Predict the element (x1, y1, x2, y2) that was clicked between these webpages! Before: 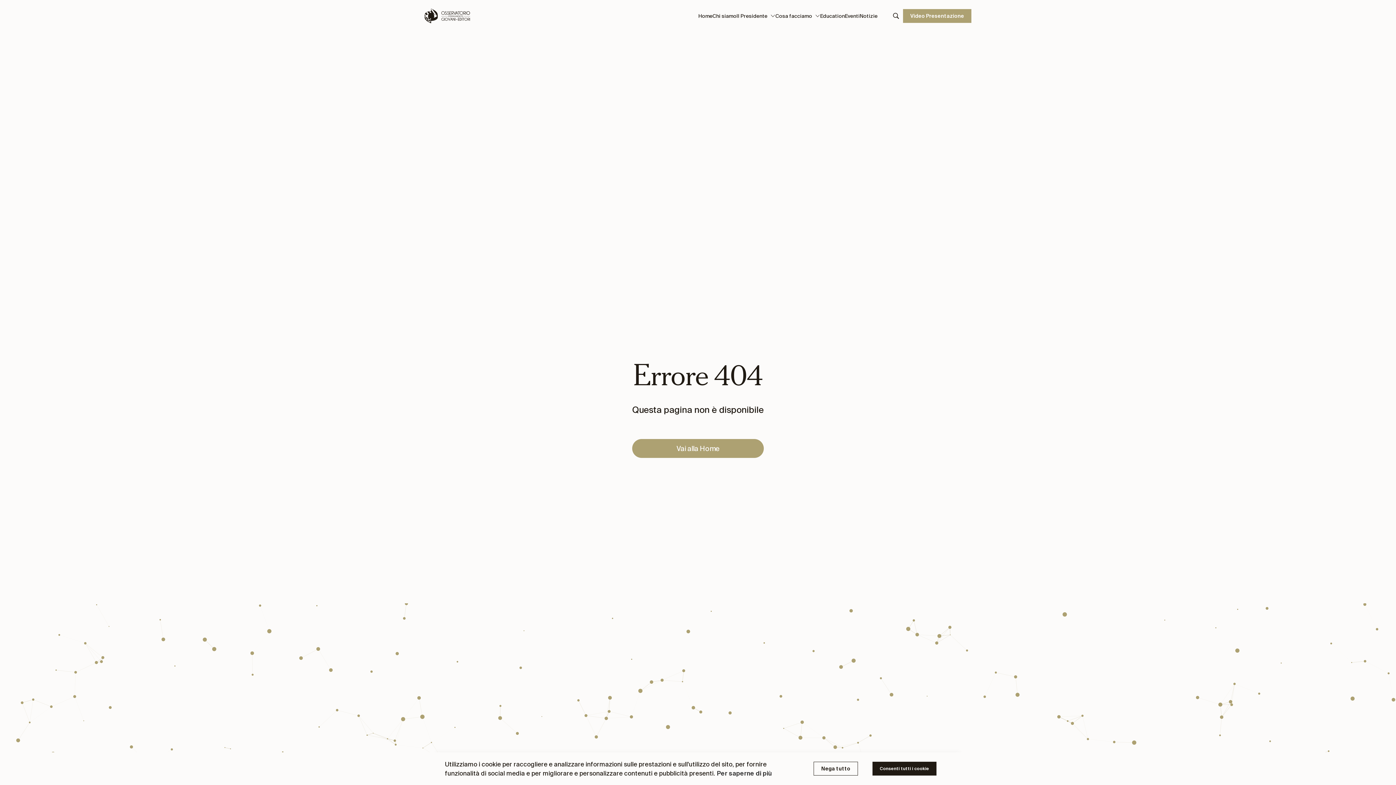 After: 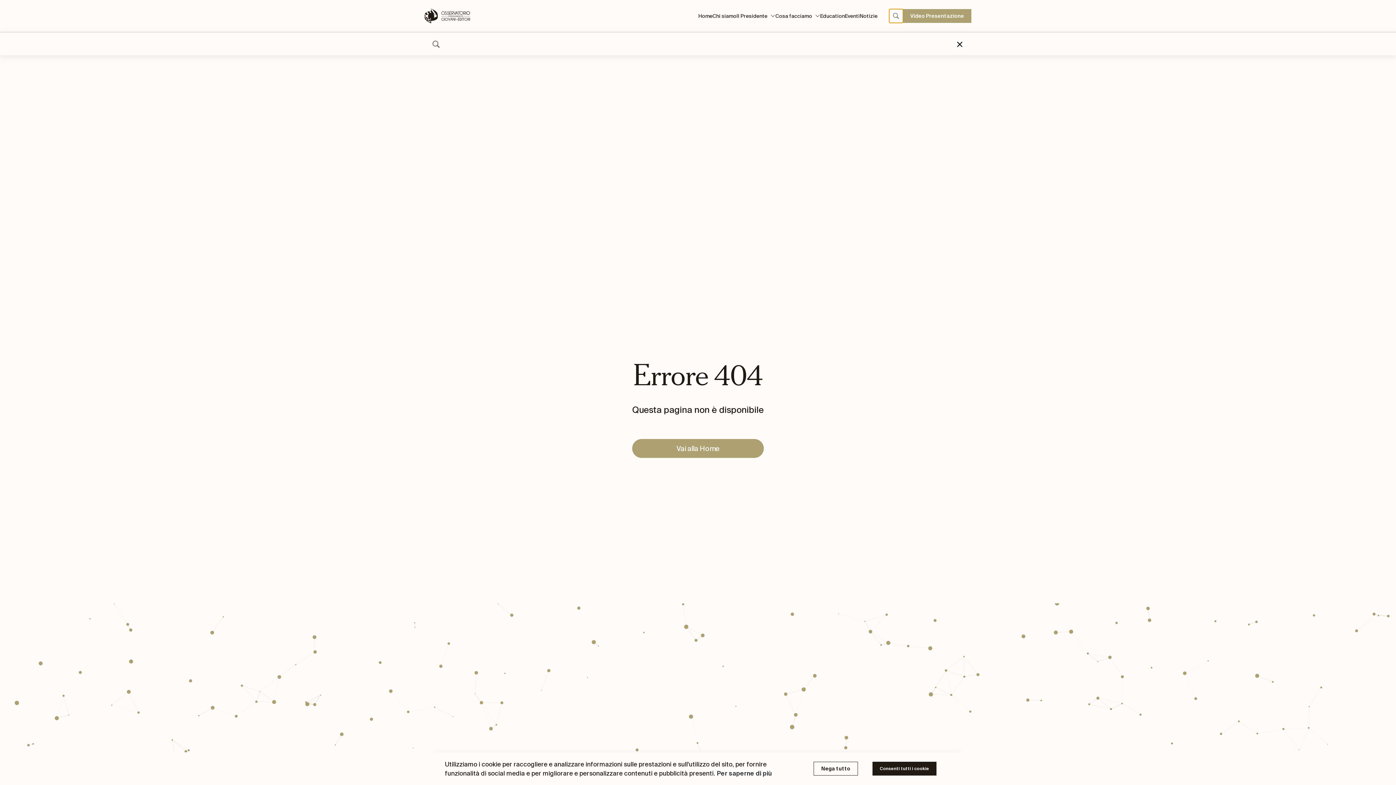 Action: bbox: (889, 9, 903, 22) label: Search